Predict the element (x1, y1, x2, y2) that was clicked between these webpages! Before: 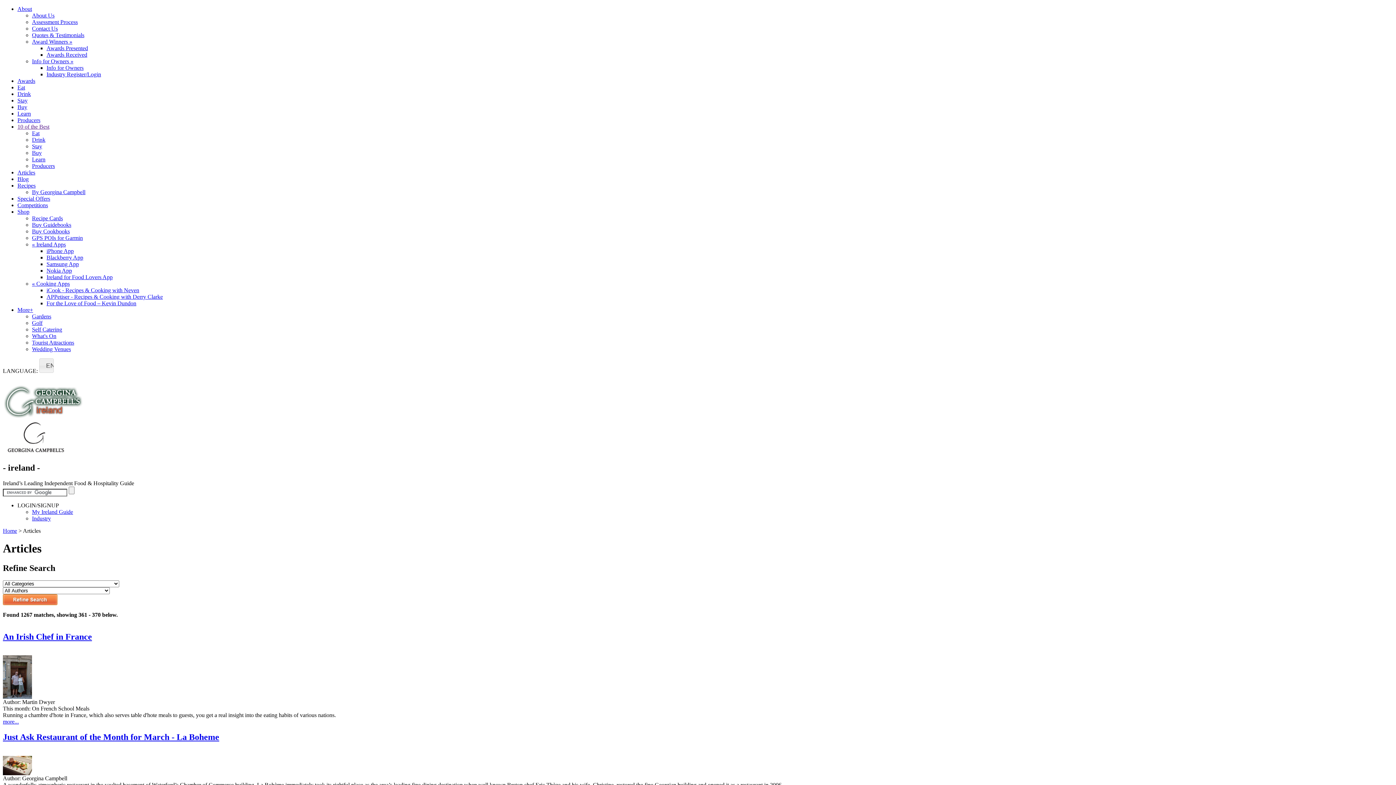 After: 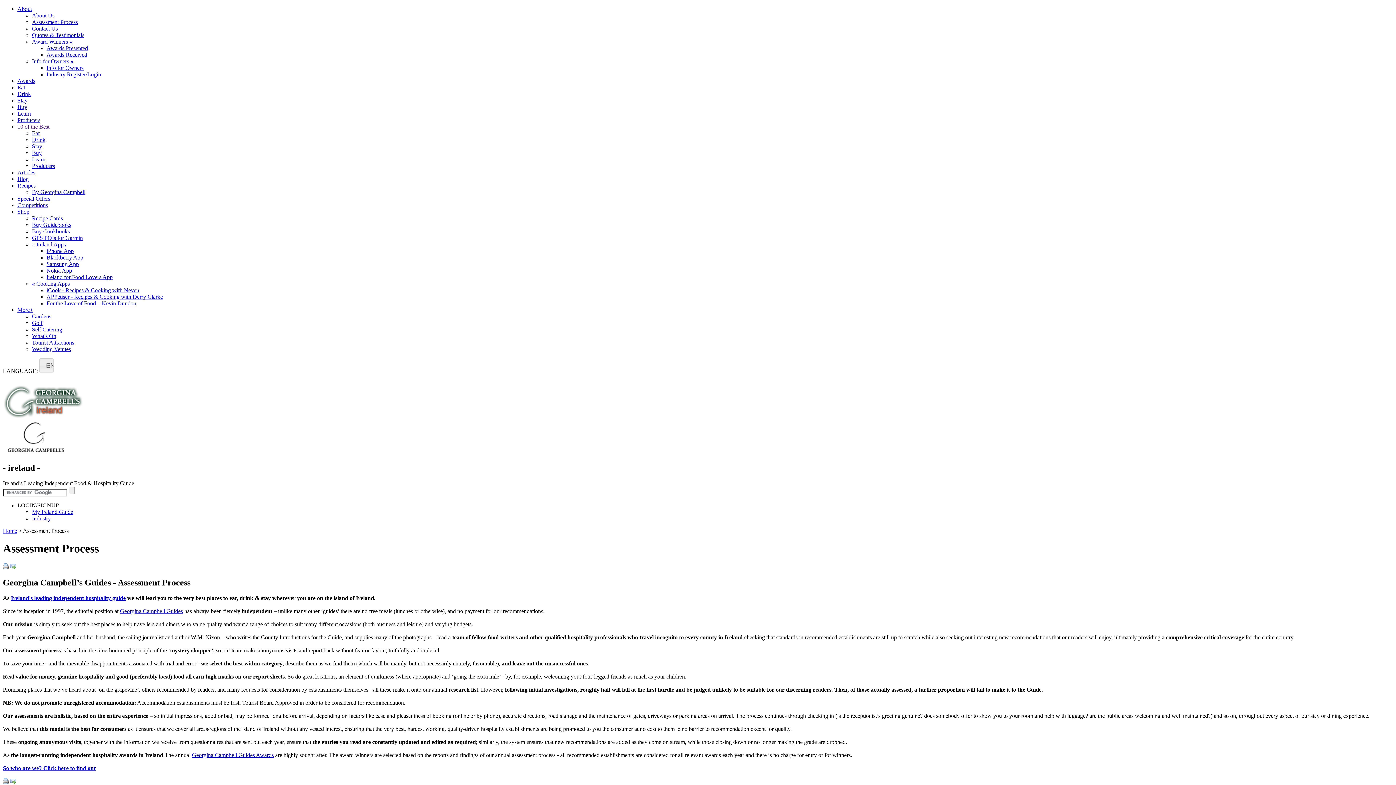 Action: label: Assessment Process bbox: (32, 18, 77, 25)